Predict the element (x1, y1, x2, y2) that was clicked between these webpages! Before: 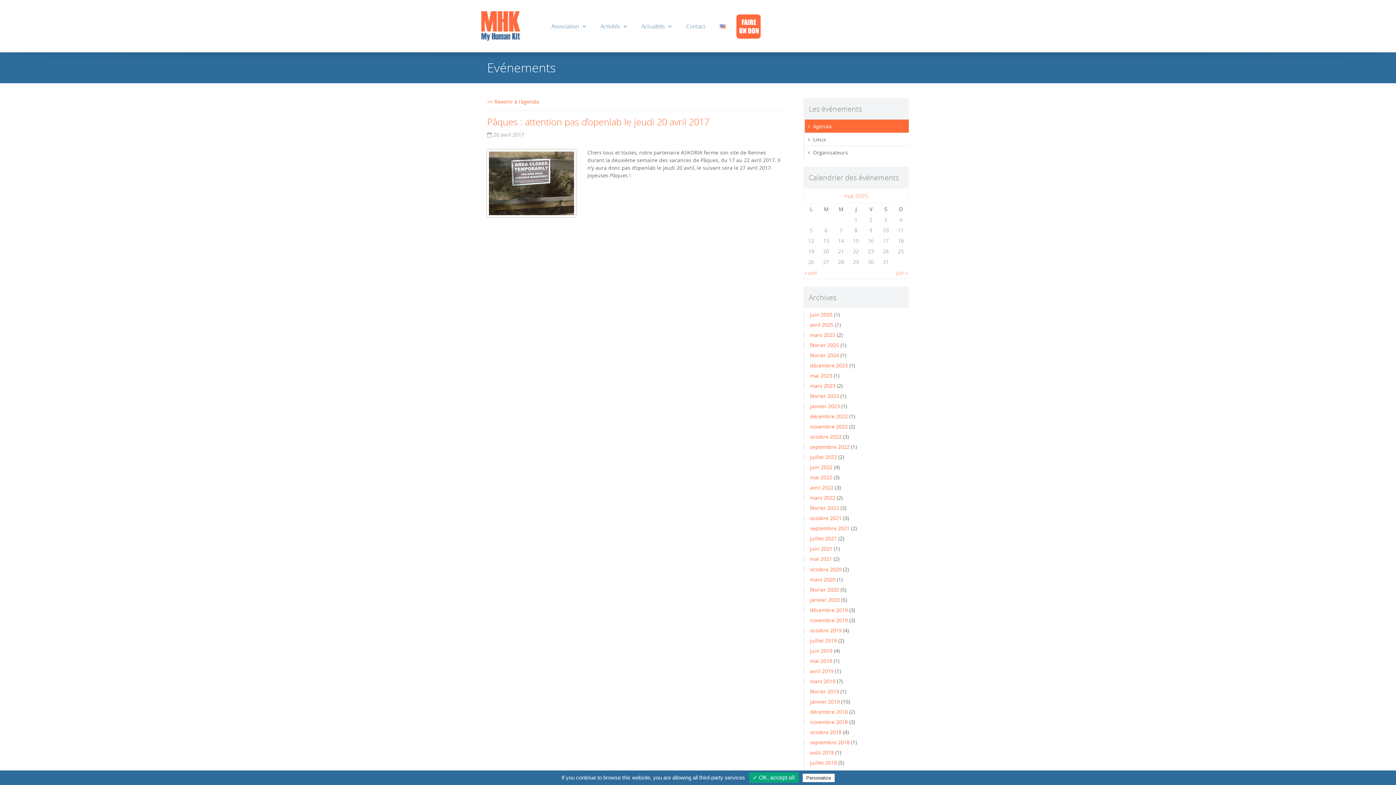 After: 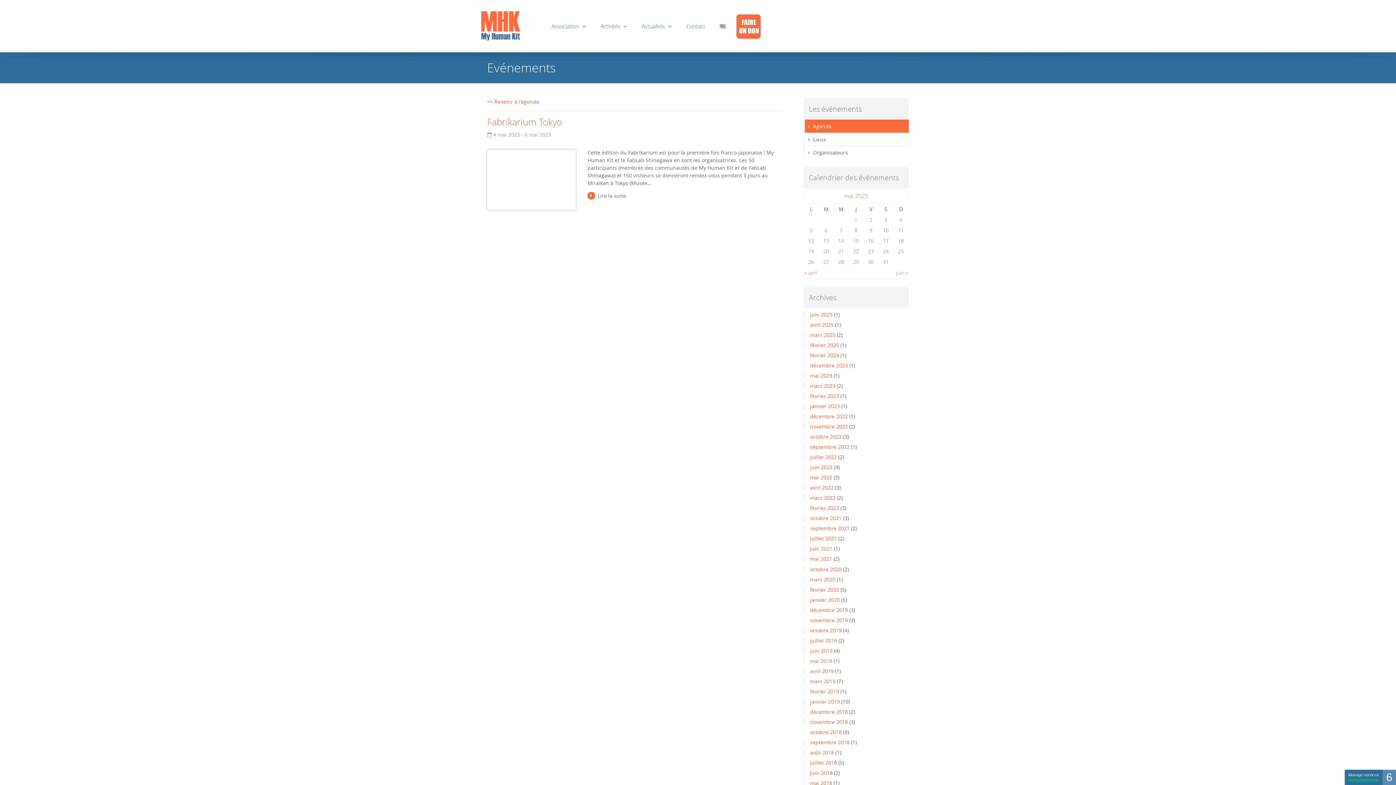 Action: label: mai 2023 bbox: (810, 372, 832, 379)